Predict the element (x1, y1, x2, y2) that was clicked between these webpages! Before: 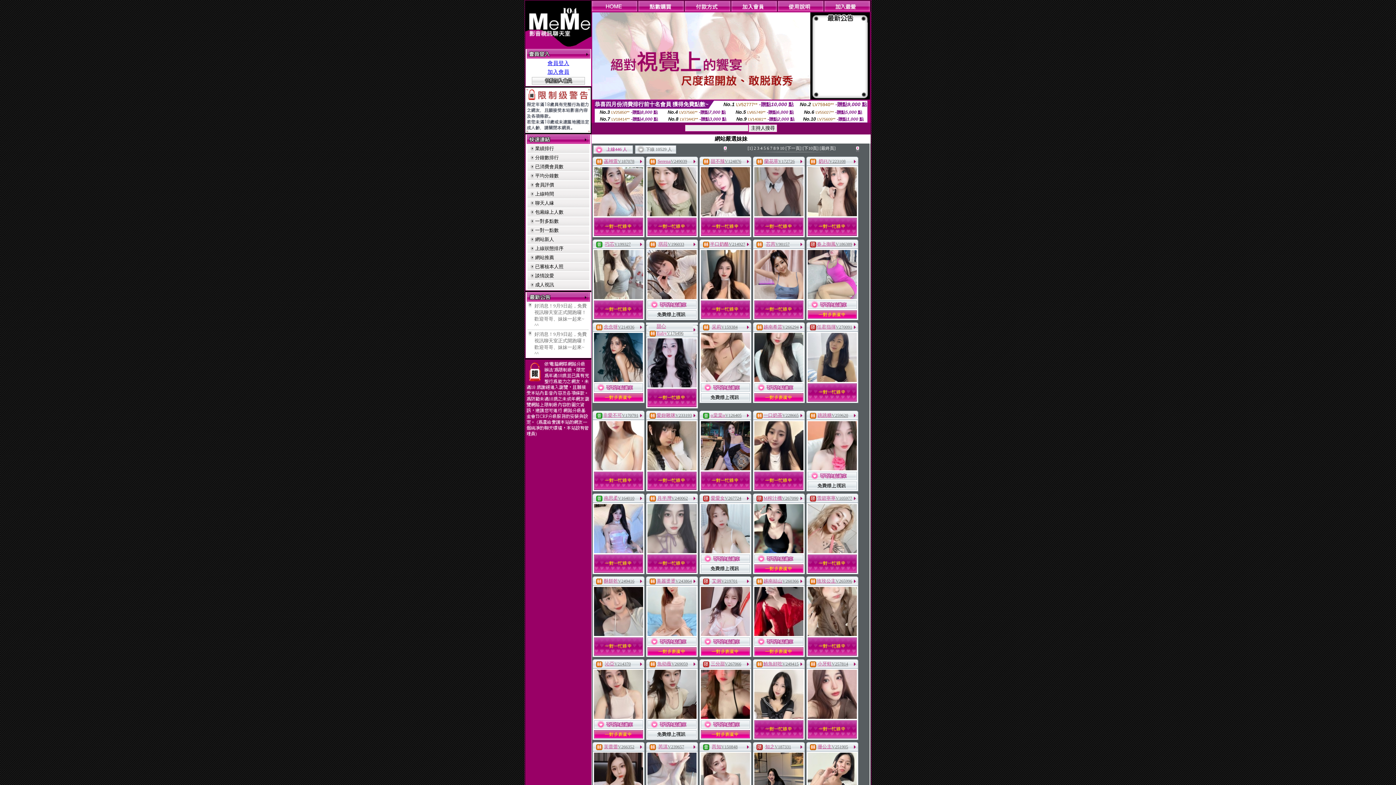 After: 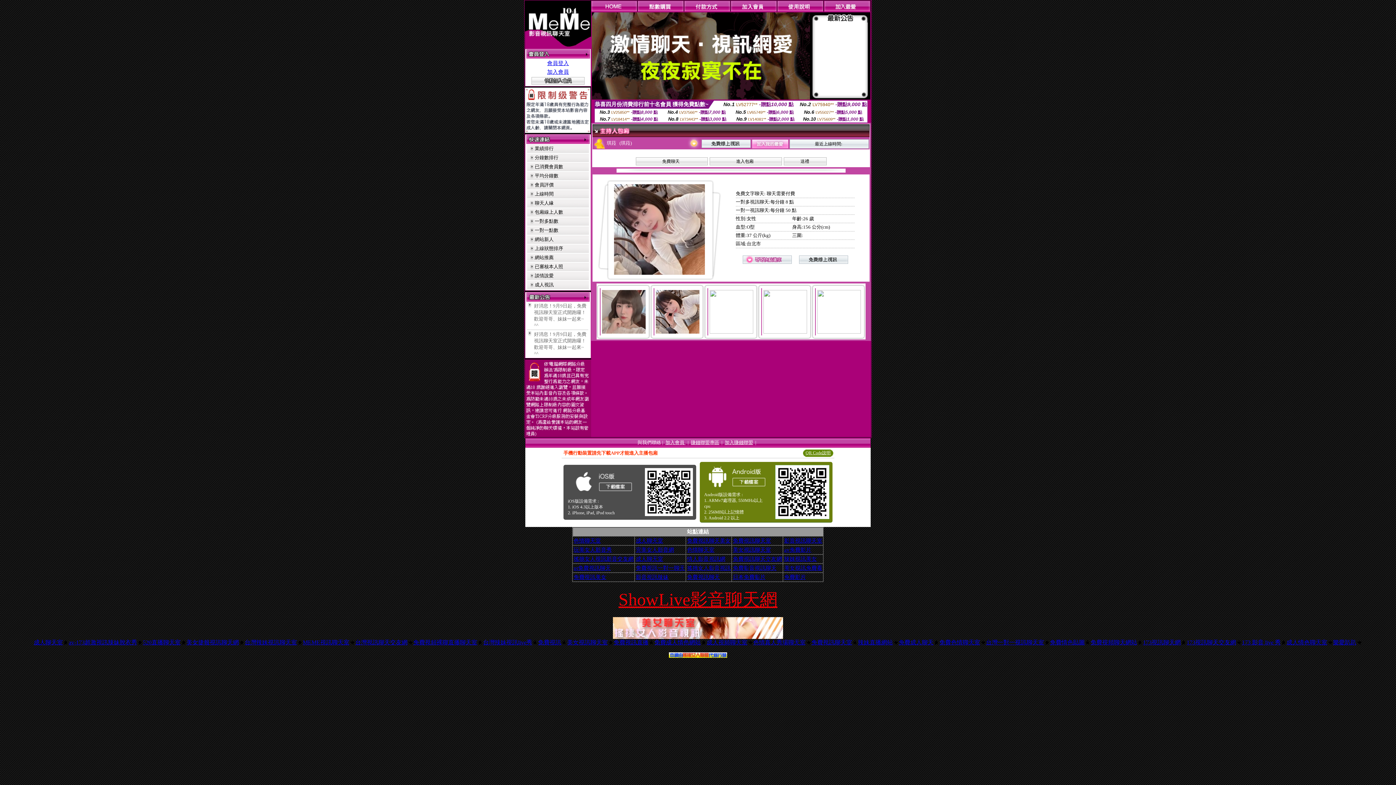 Action: bbox: (647, 294, 696, 300)